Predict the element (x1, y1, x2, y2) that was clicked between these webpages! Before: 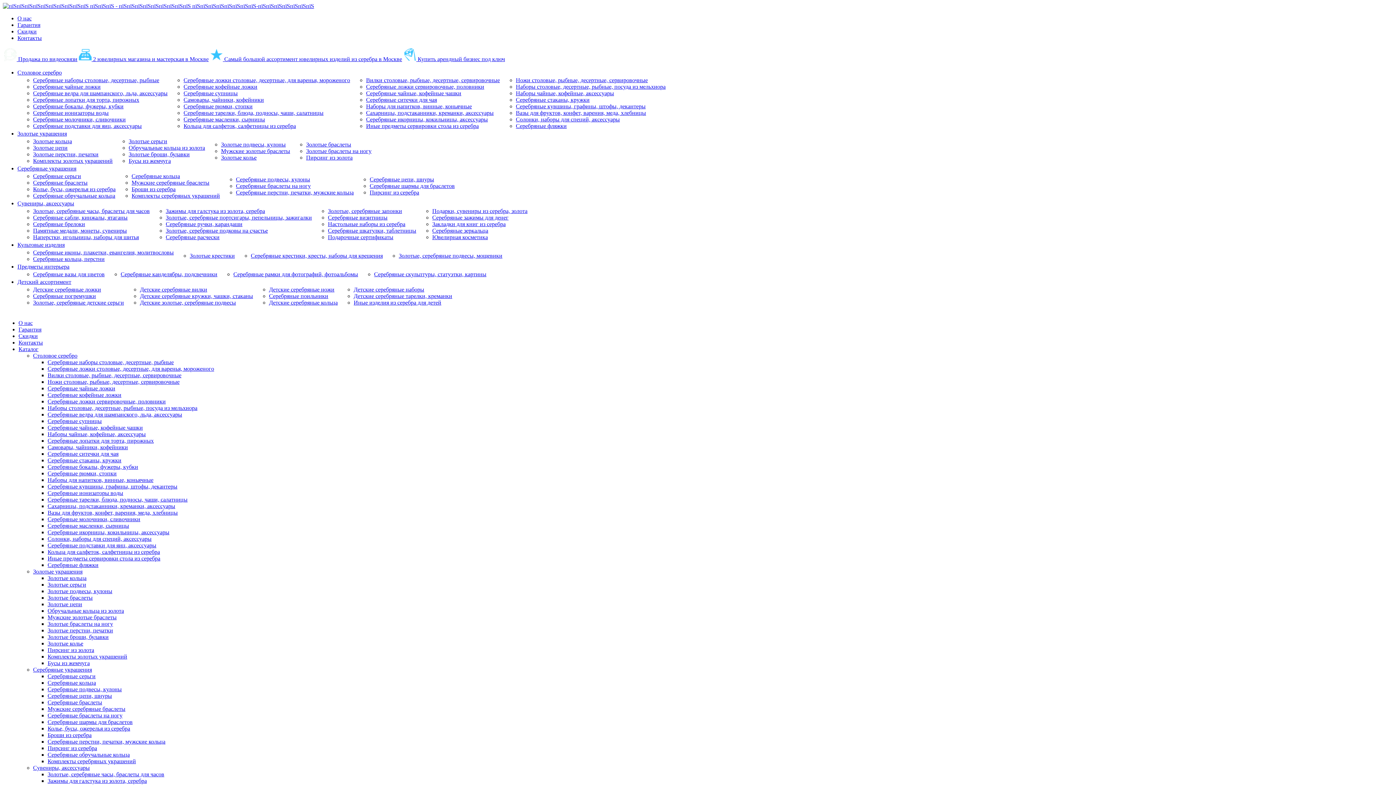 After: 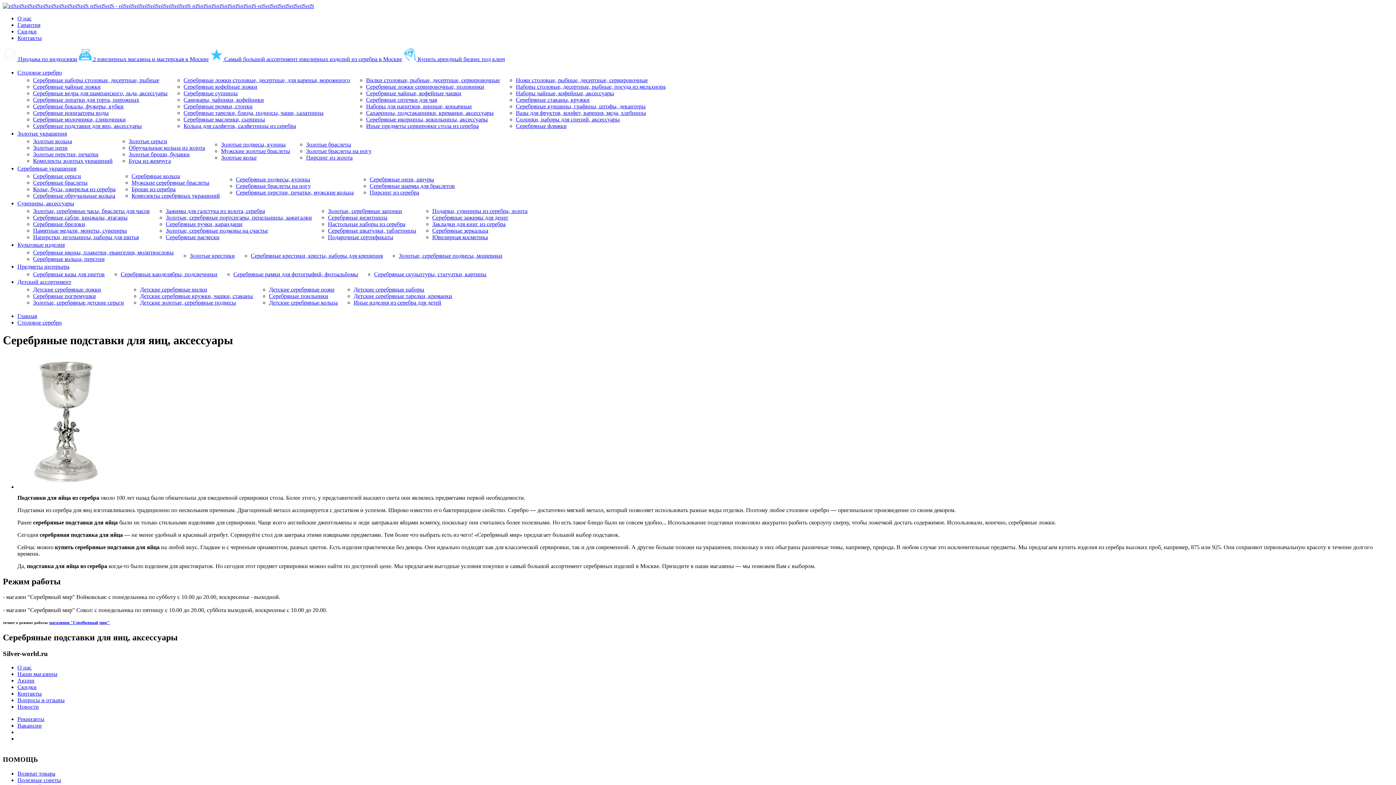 Action: label: Серебряные подставки для яиц, аксессуары bbox: (33, 122, 141, 129)